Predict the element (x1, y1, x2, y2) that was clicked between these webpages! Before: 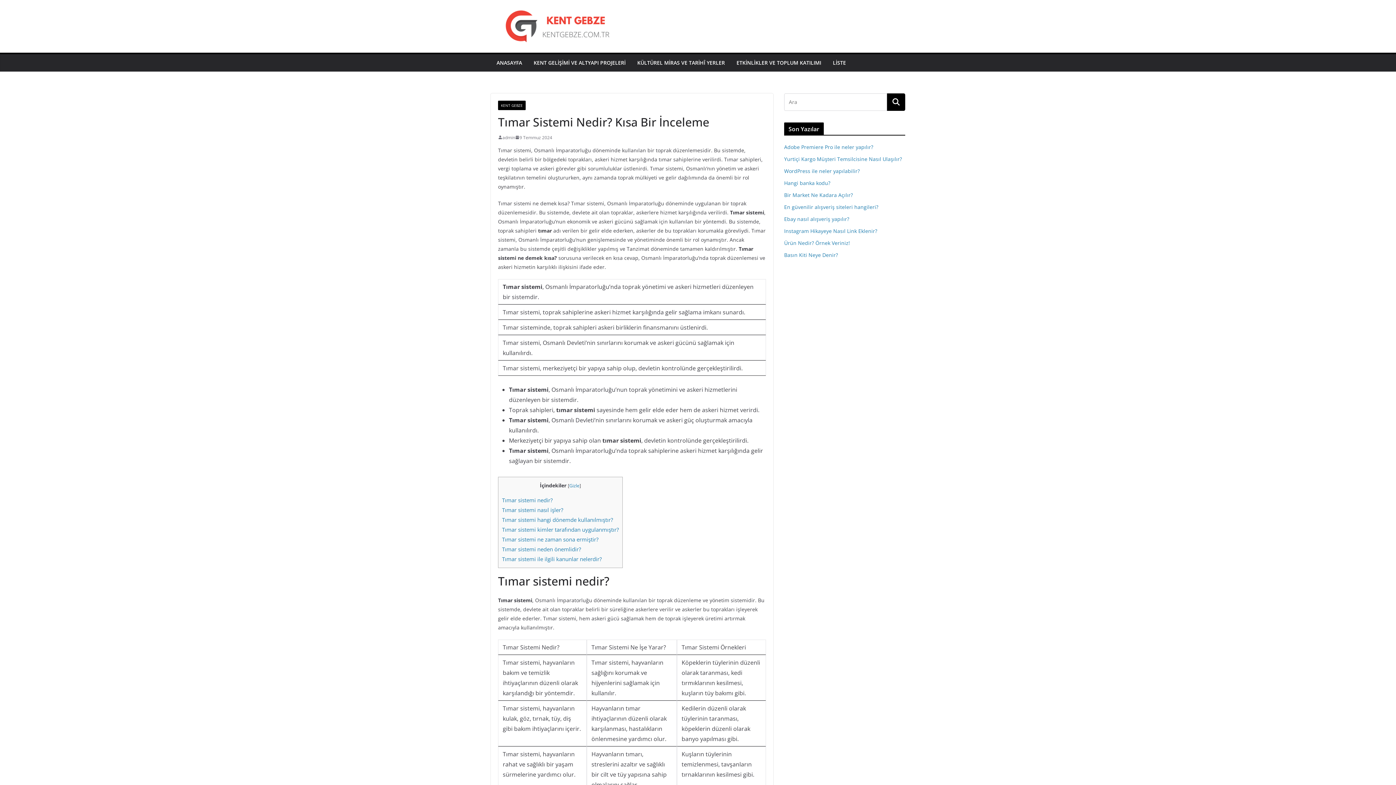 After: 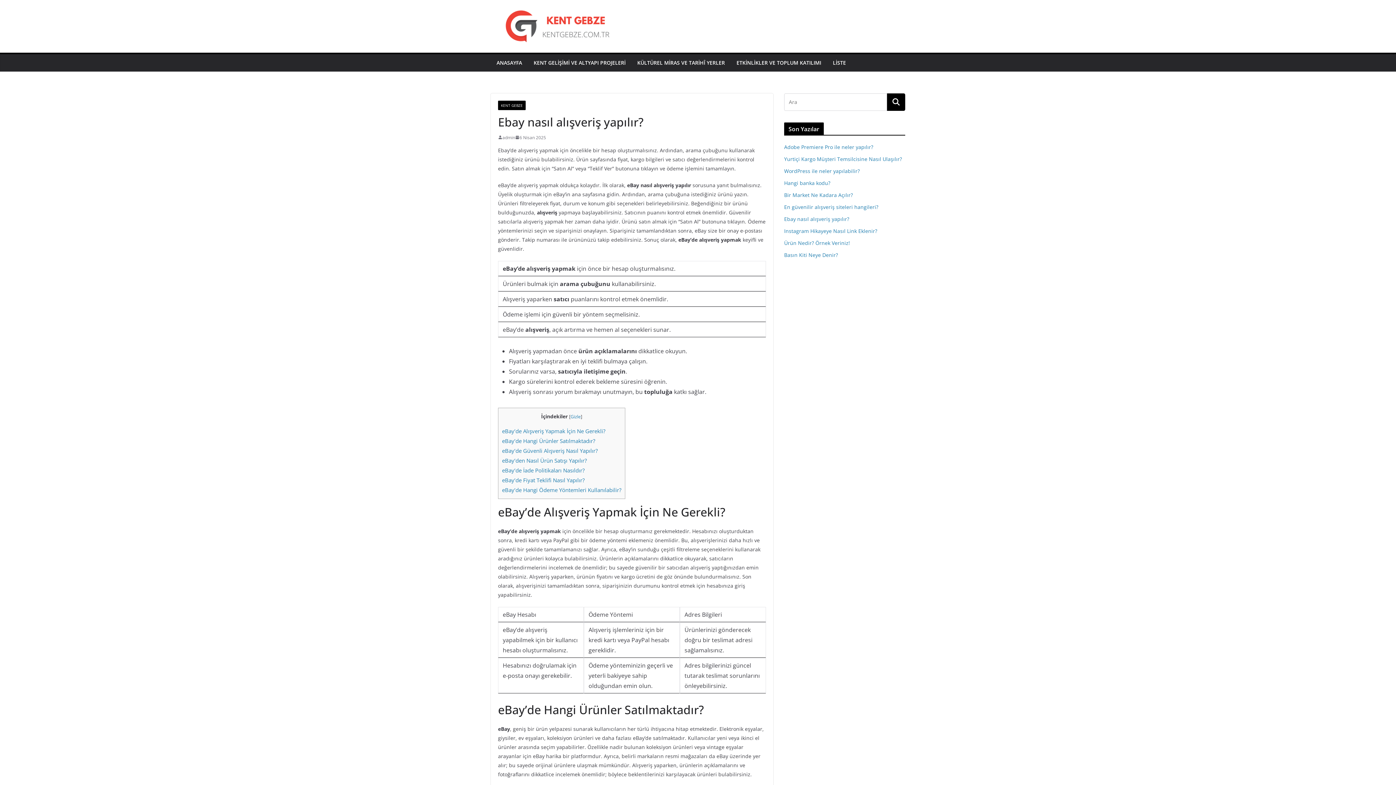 Action: bbox: (784, 215, 849, 222) label: Ebay nasıl alışveriş yapılır?